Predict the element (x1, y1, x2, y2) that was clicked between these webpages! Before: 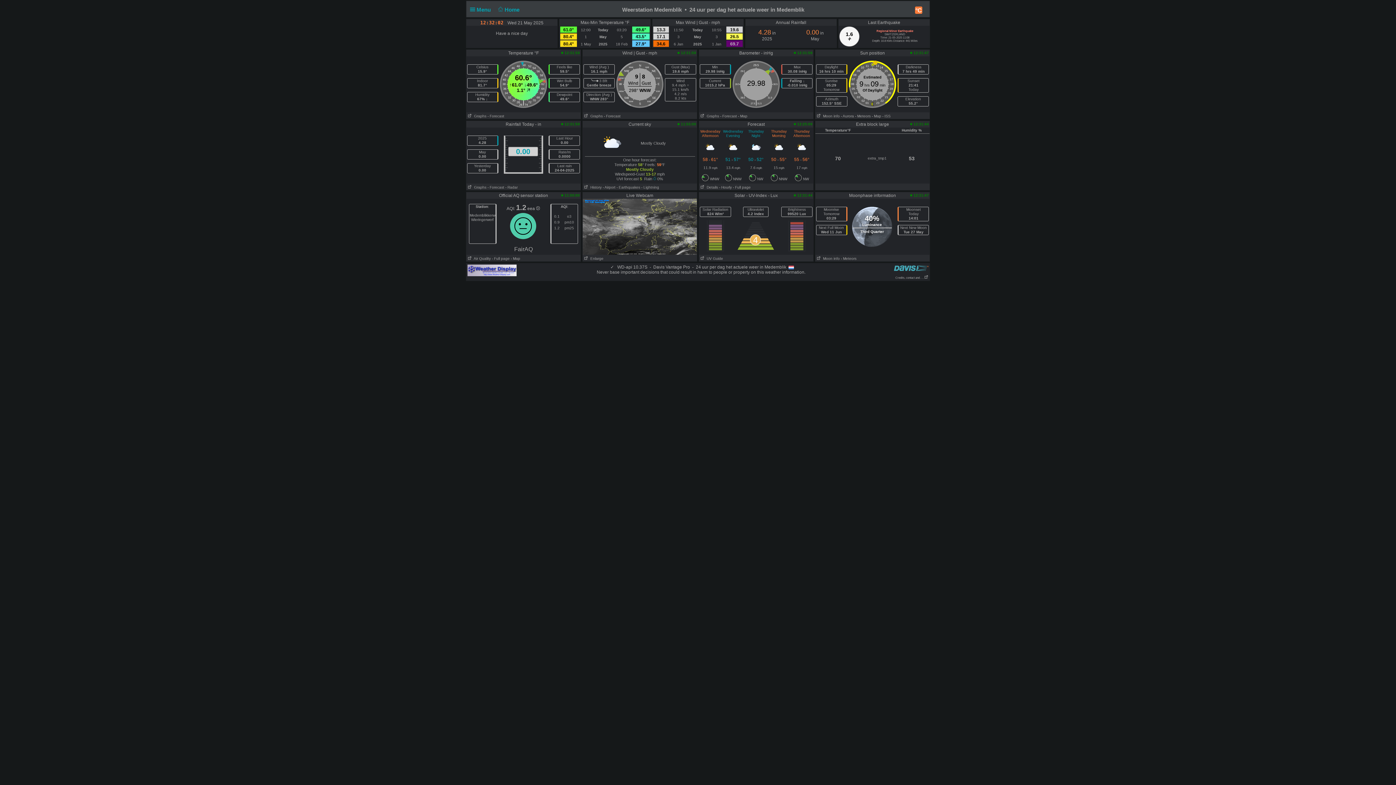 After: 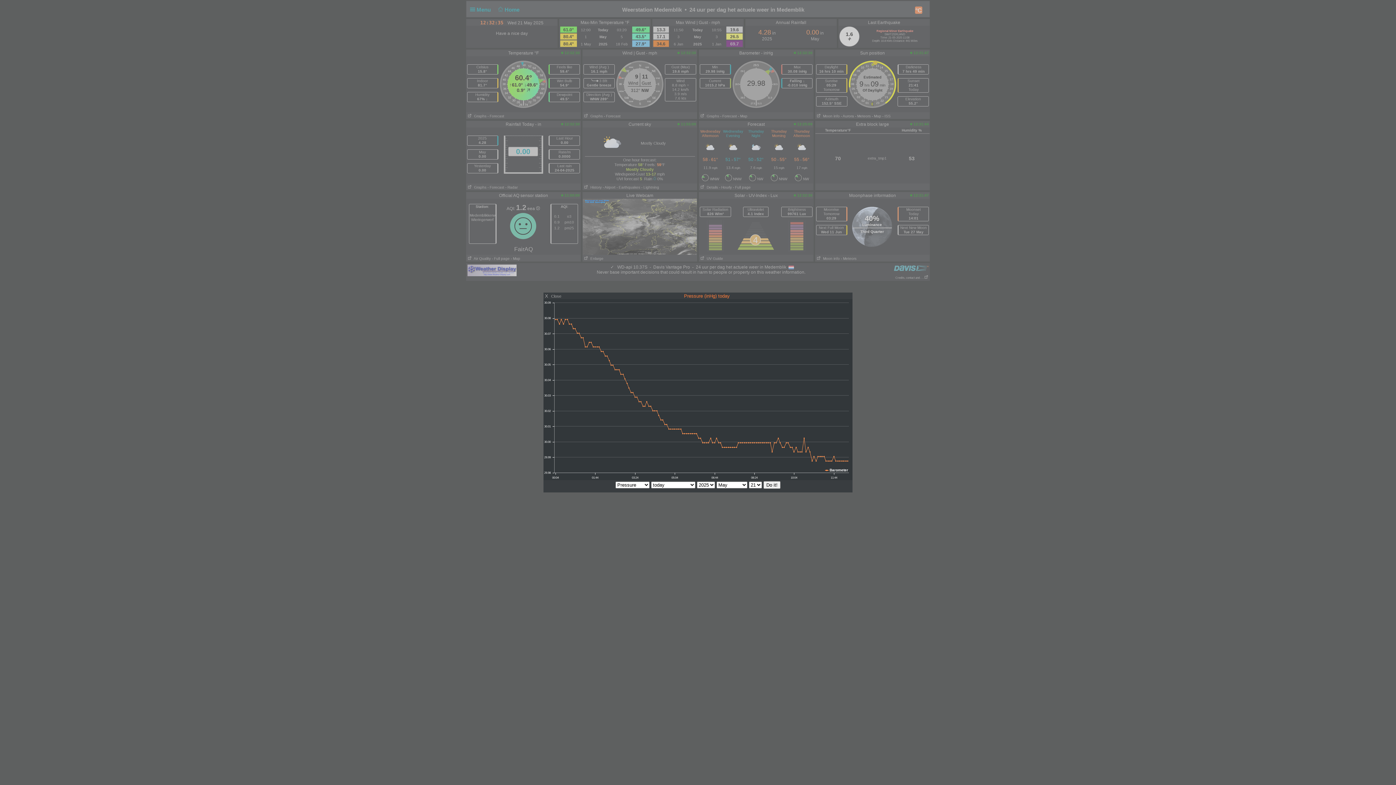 Action: label:    Graphs bbox: (699, 114, 719, 118)